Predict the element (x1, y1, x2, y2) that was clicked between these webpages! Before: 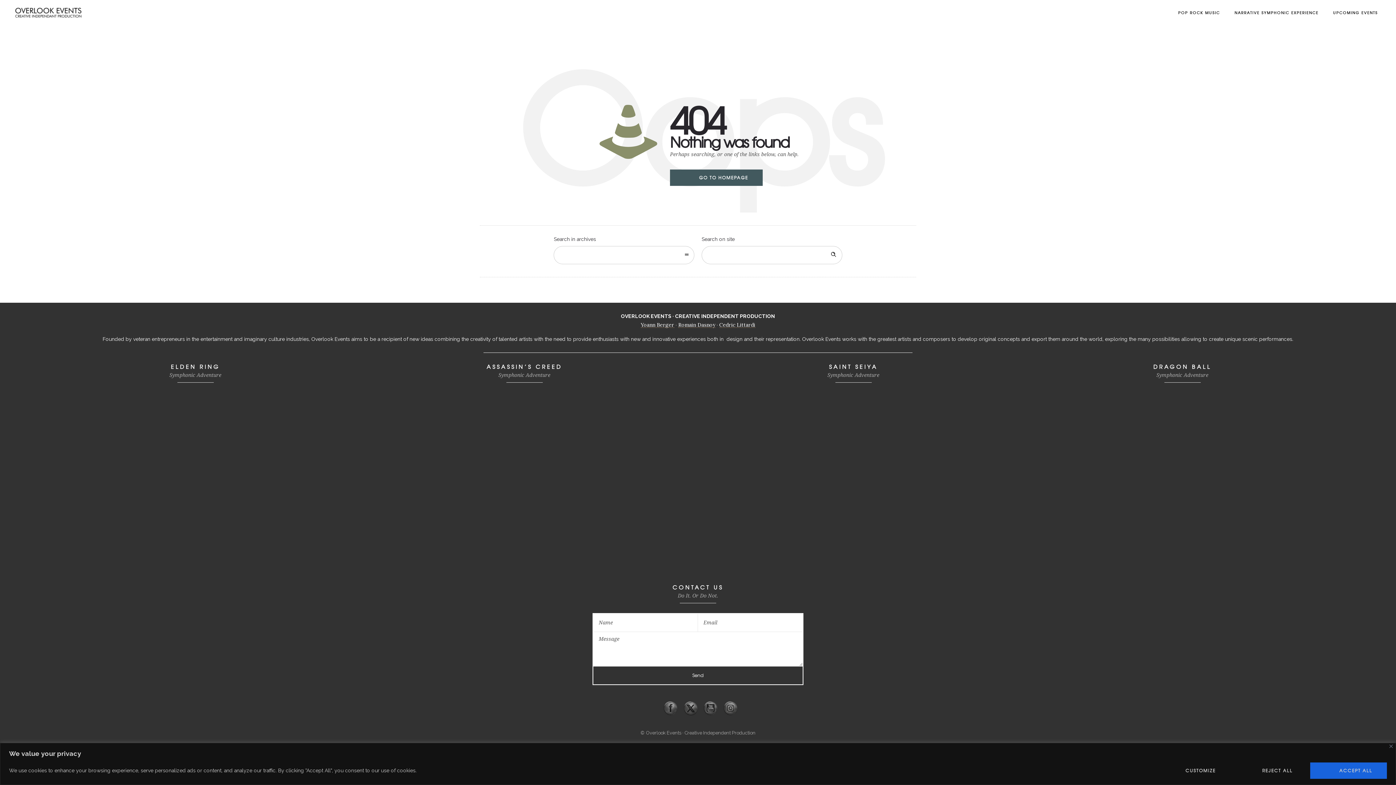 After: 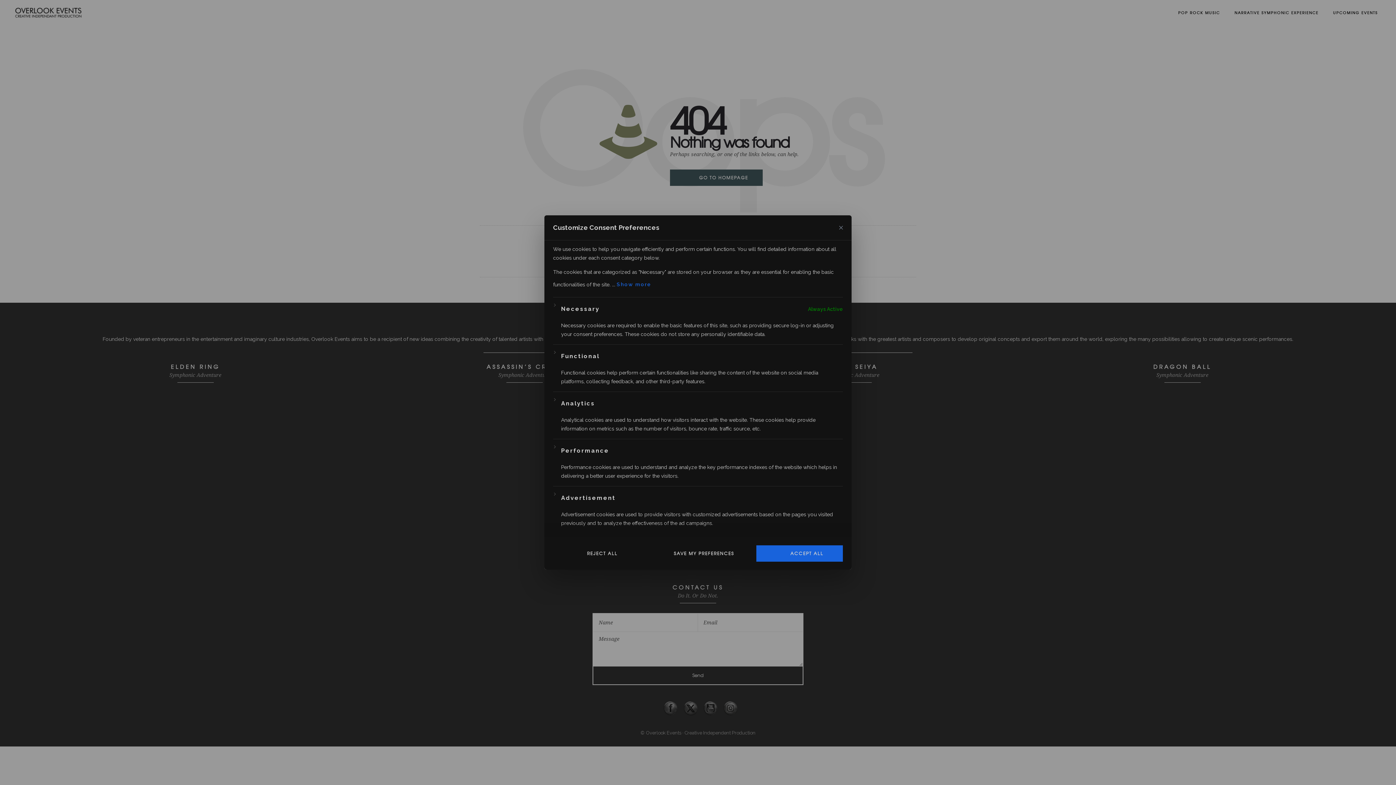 Action: label: Customize bbox: (1156, 762, 1230, 779)